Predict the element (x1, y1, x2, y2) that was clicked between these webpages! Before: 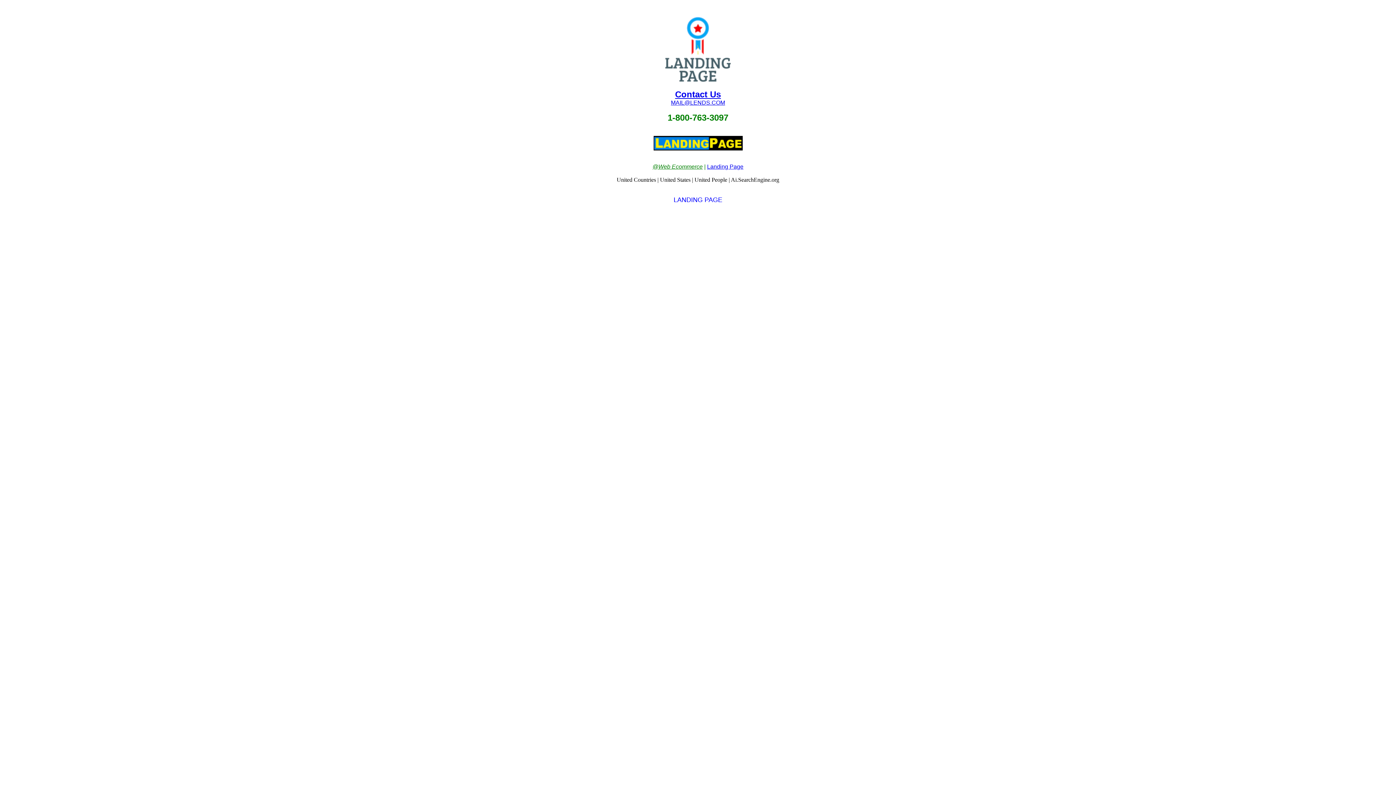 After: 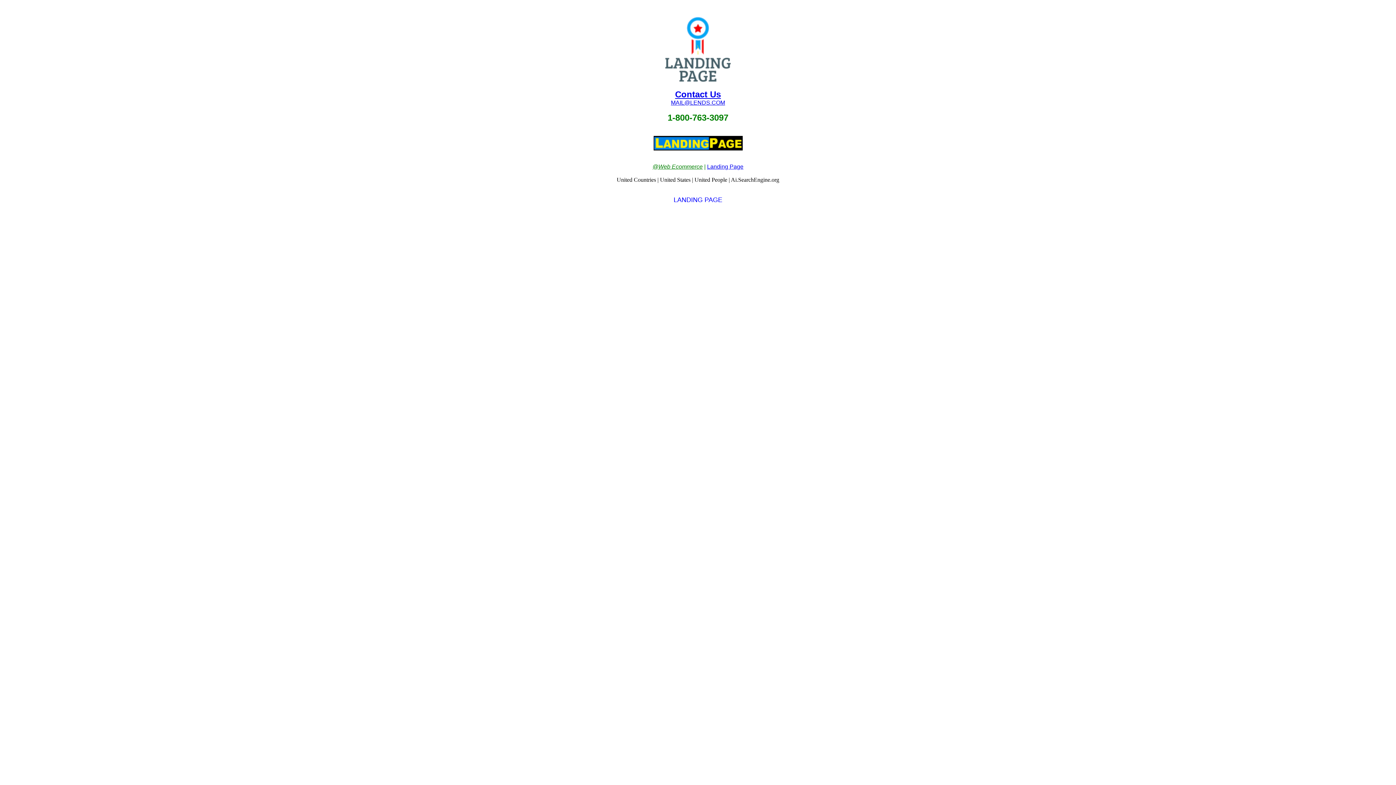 Action: bbox: (675, 89, 721, 99) label: Contact Us